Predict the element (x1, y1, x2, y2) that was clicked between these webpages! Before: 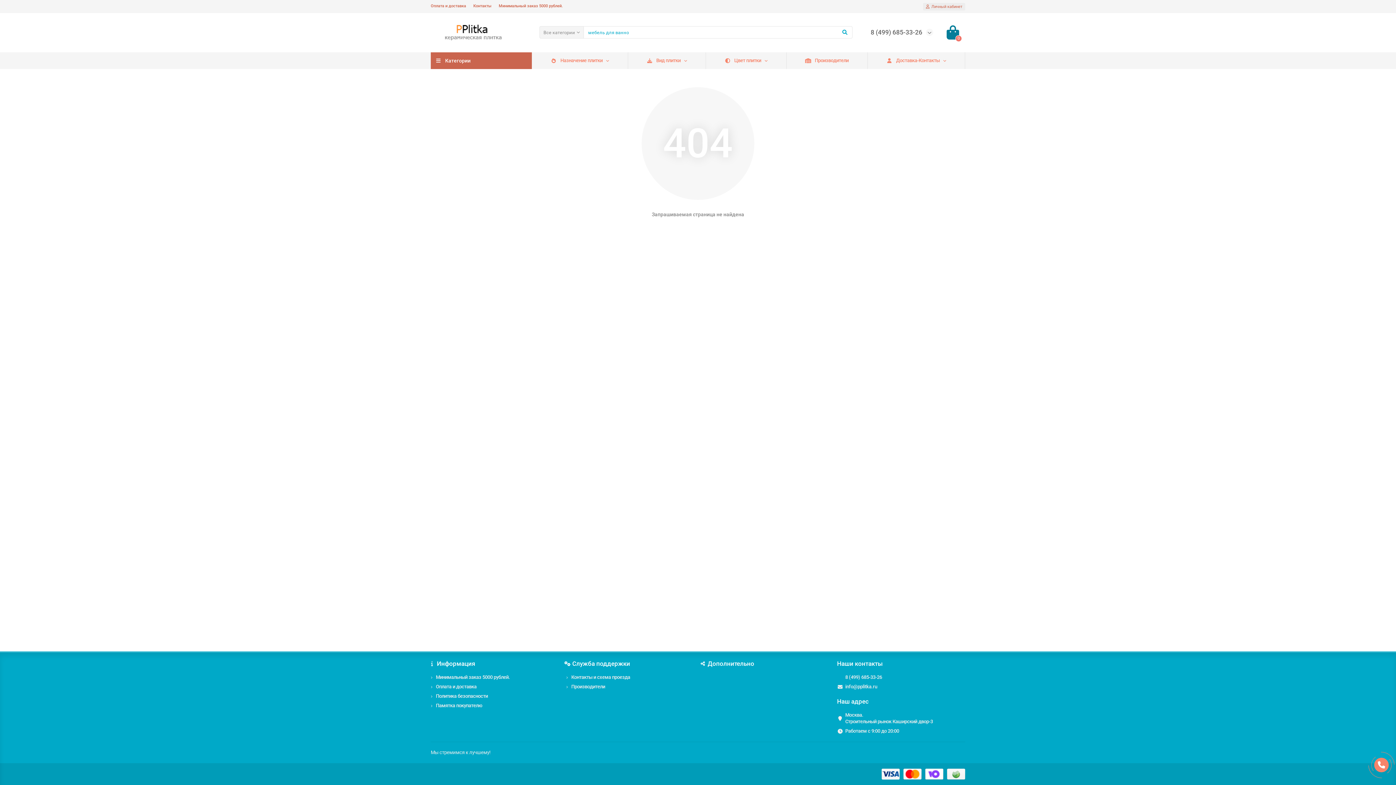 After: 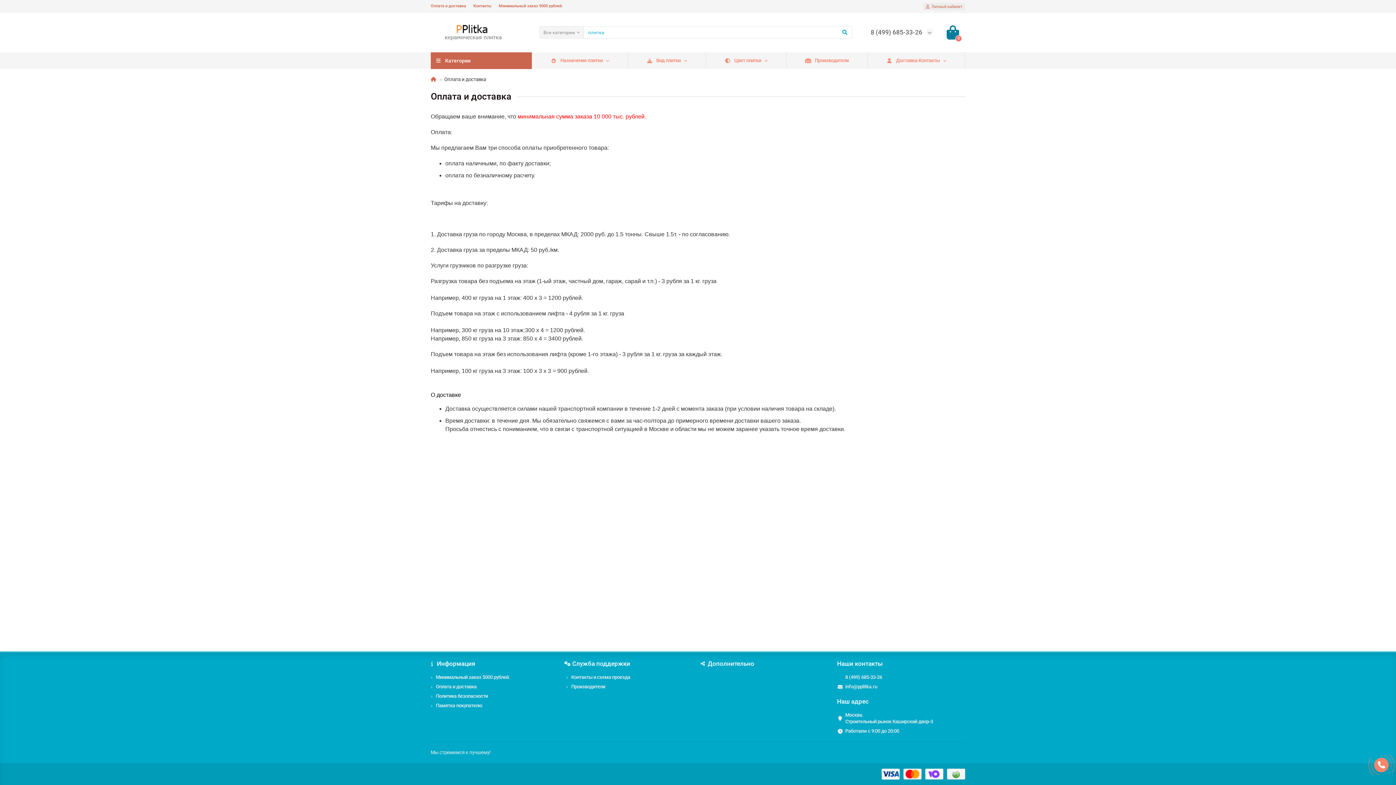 Action: bbox: (867, 52, 965, 69) label: Доставка-Контакты